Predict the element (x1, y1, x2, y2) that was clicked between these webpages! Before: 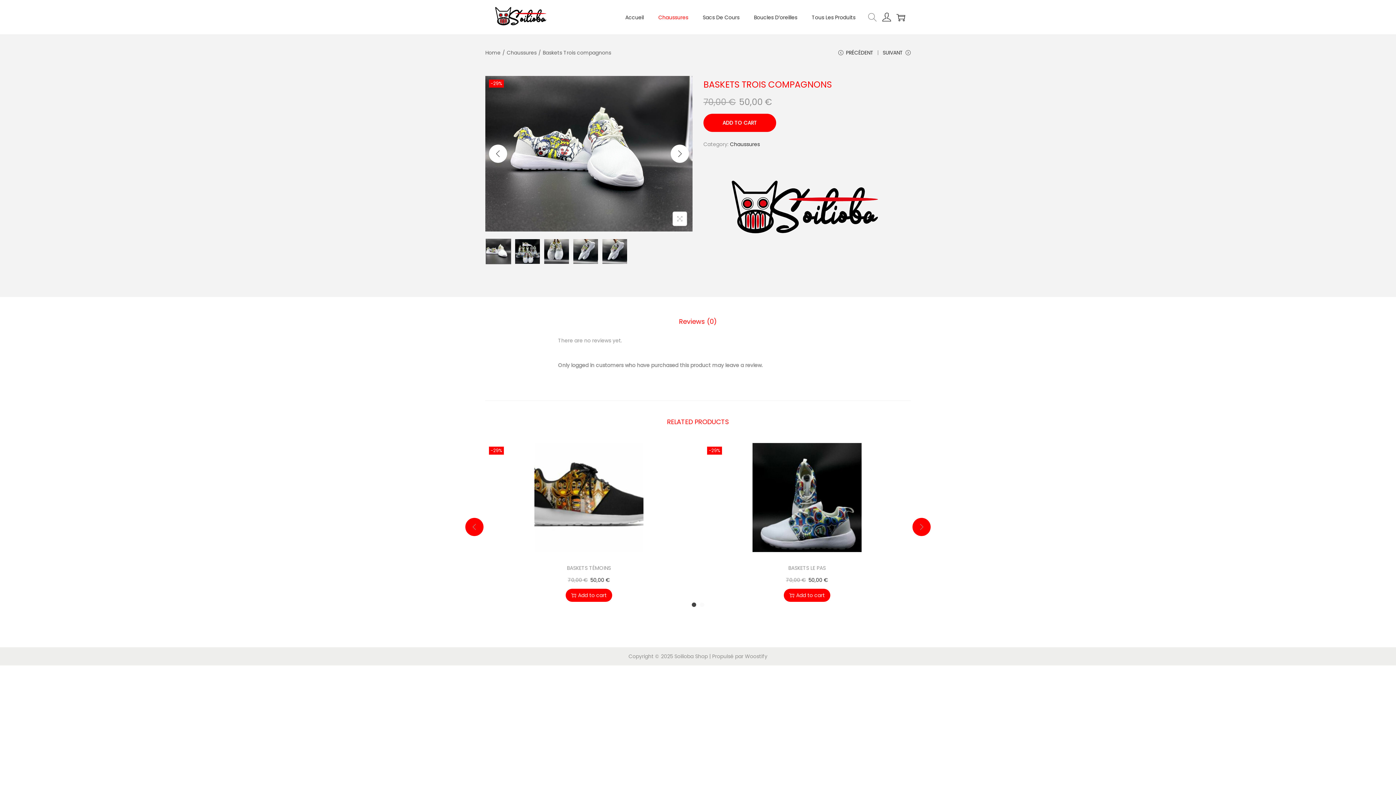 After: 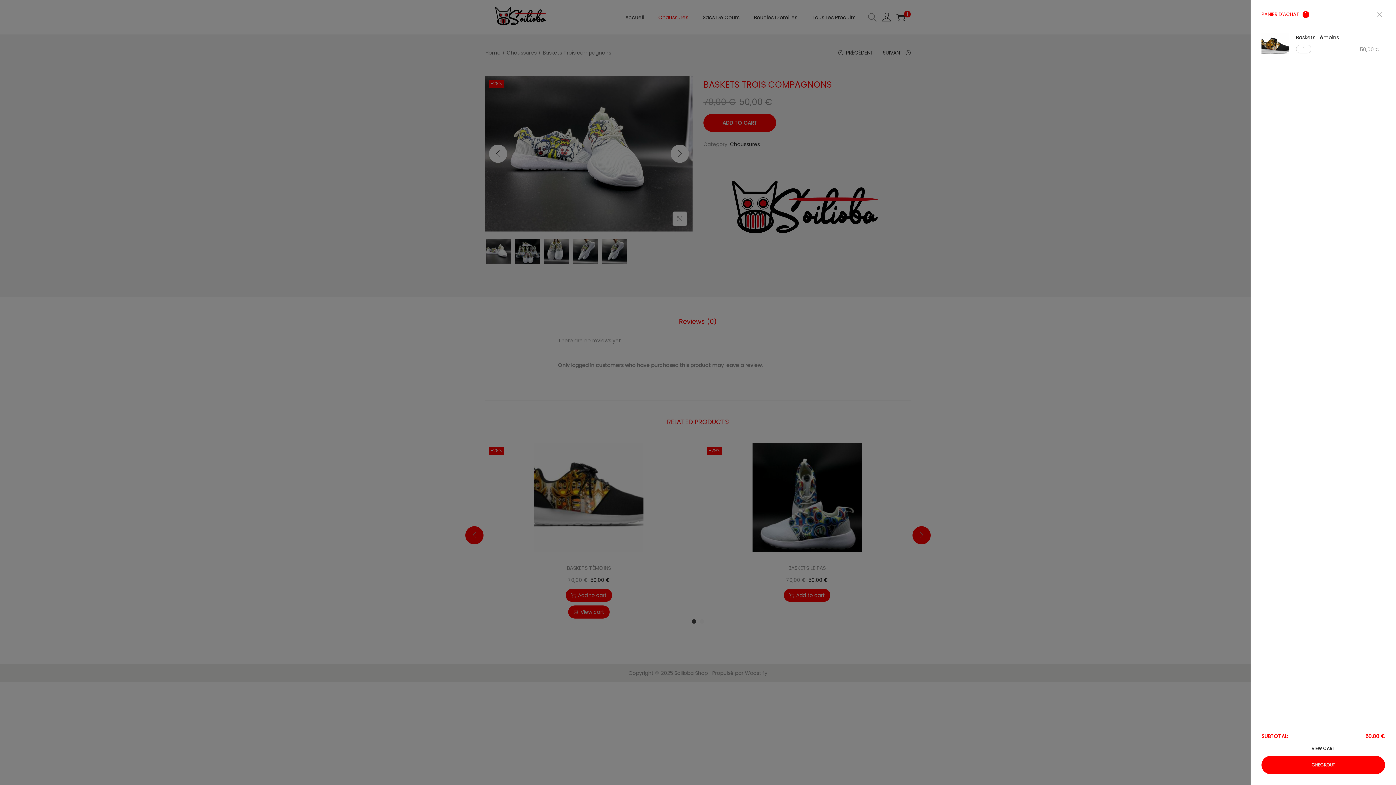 Action: label: Add to cart bbox: (565, 589, 612, 602)